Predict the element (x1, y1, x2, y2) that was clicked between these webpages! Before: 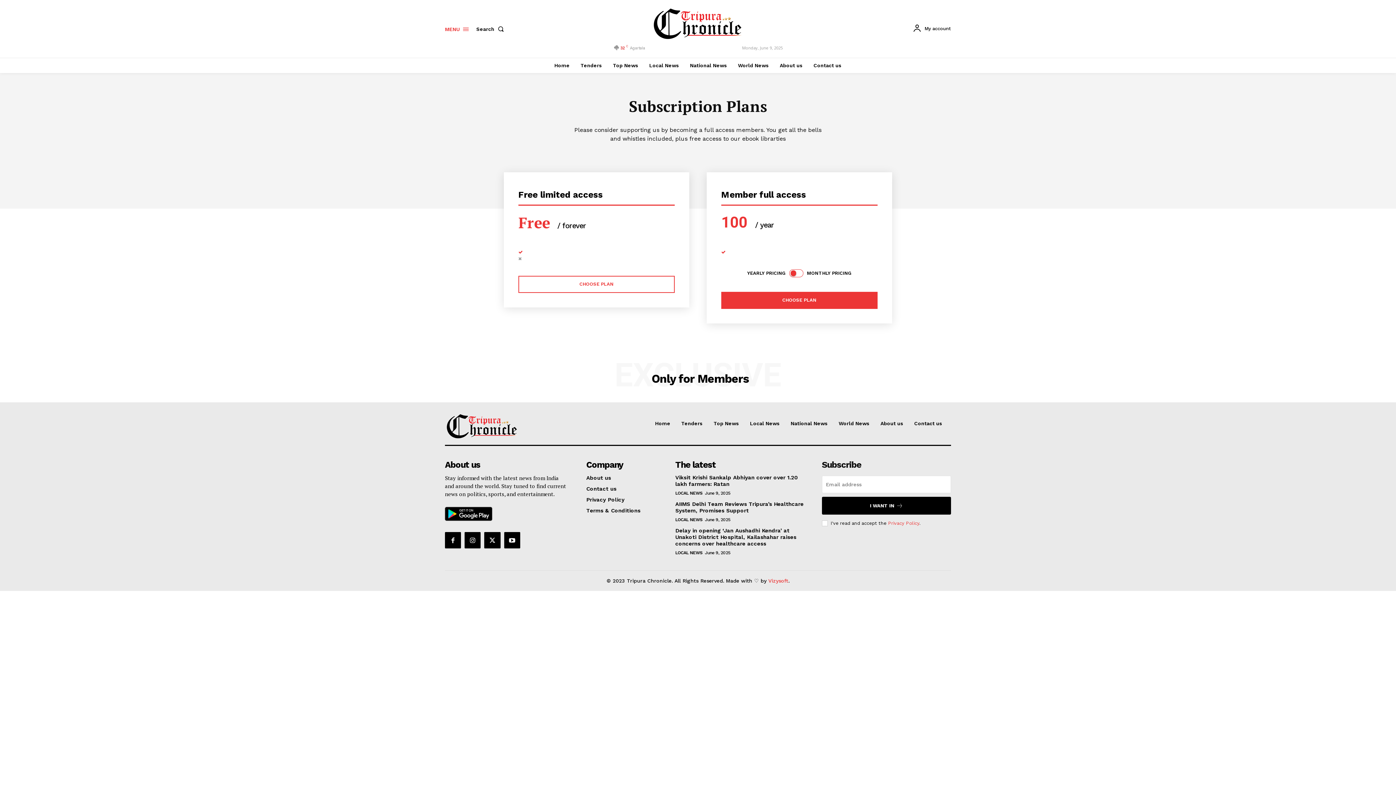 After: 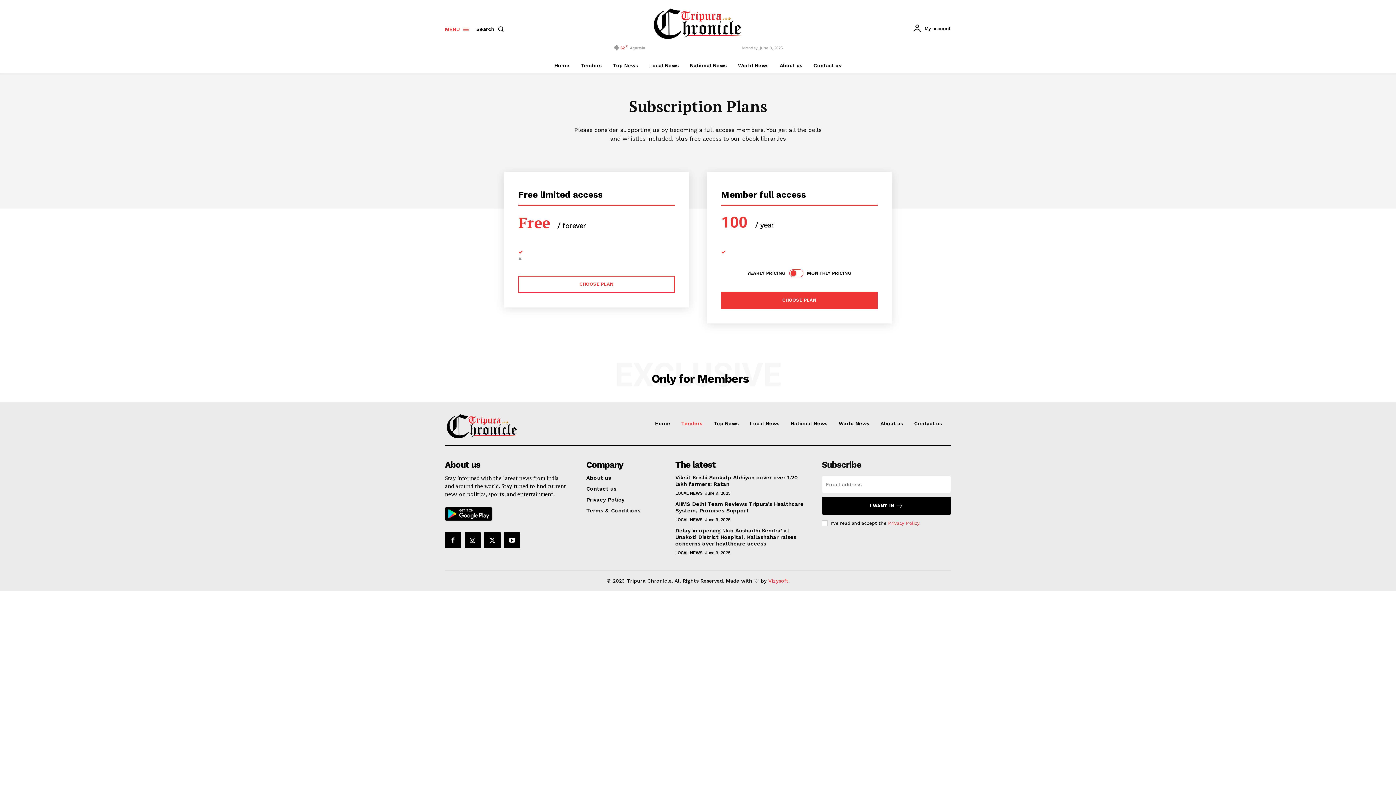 Action: bbox: (681, 420, 702, 426) label: Tenders